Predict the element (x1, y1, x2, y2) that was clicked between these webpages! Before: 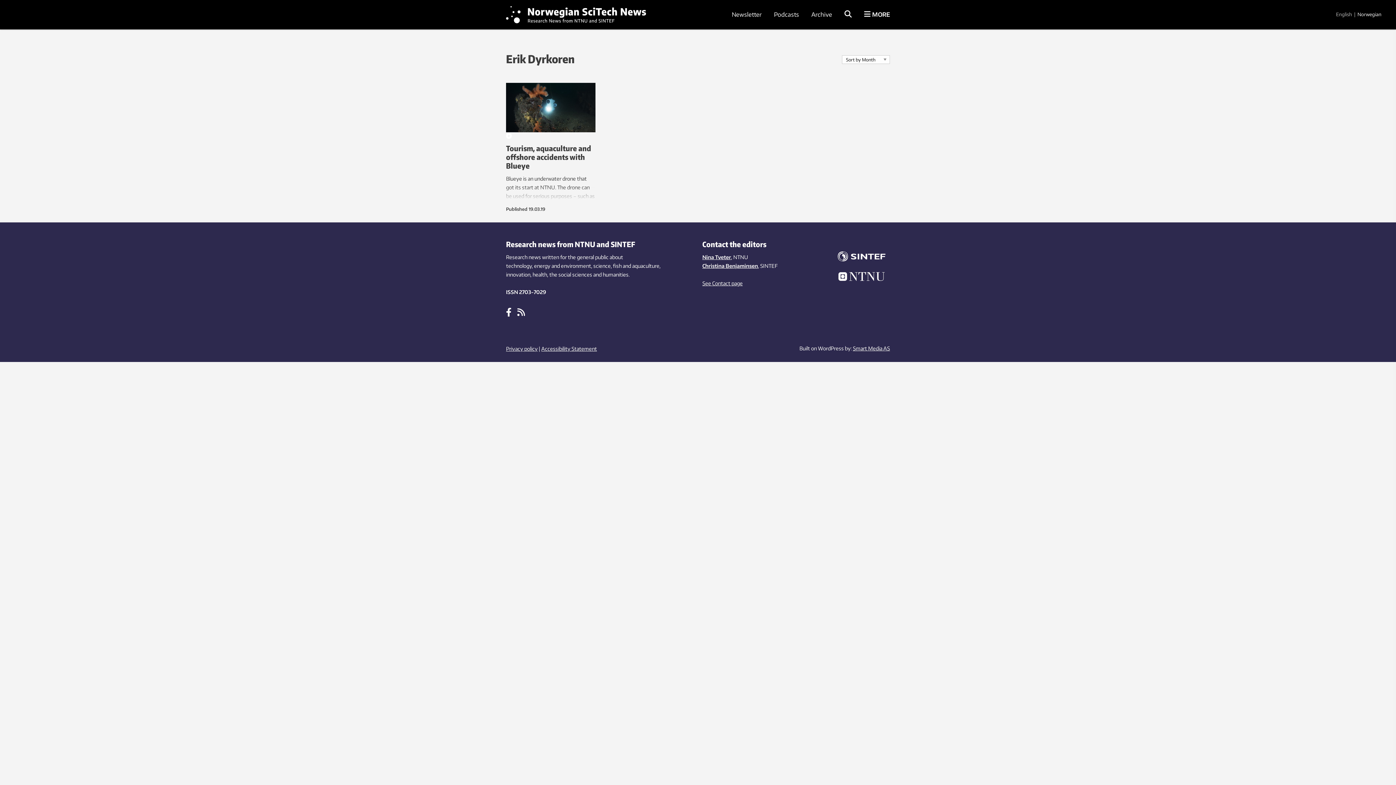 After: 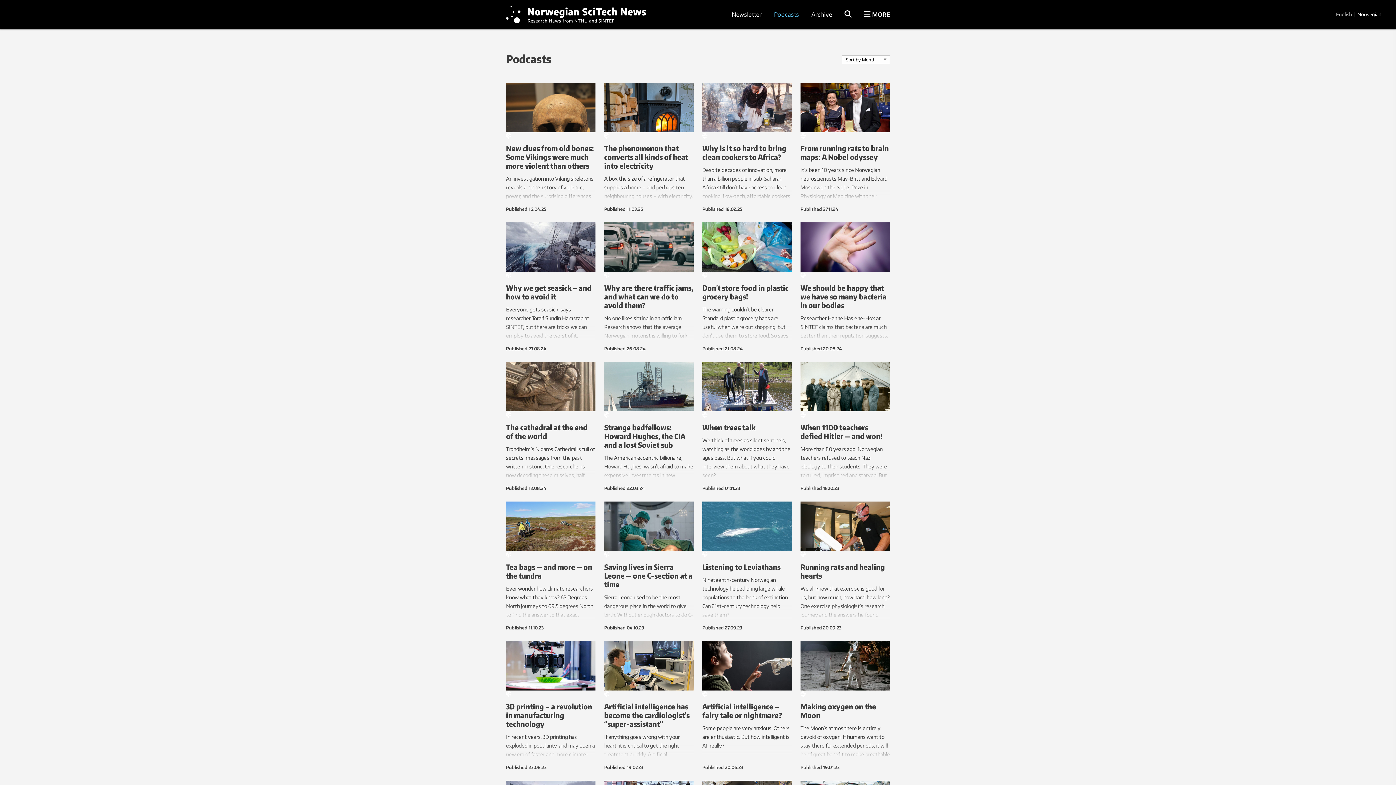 Action: label: Podcasts bbox: (774, 5, 799, 23)